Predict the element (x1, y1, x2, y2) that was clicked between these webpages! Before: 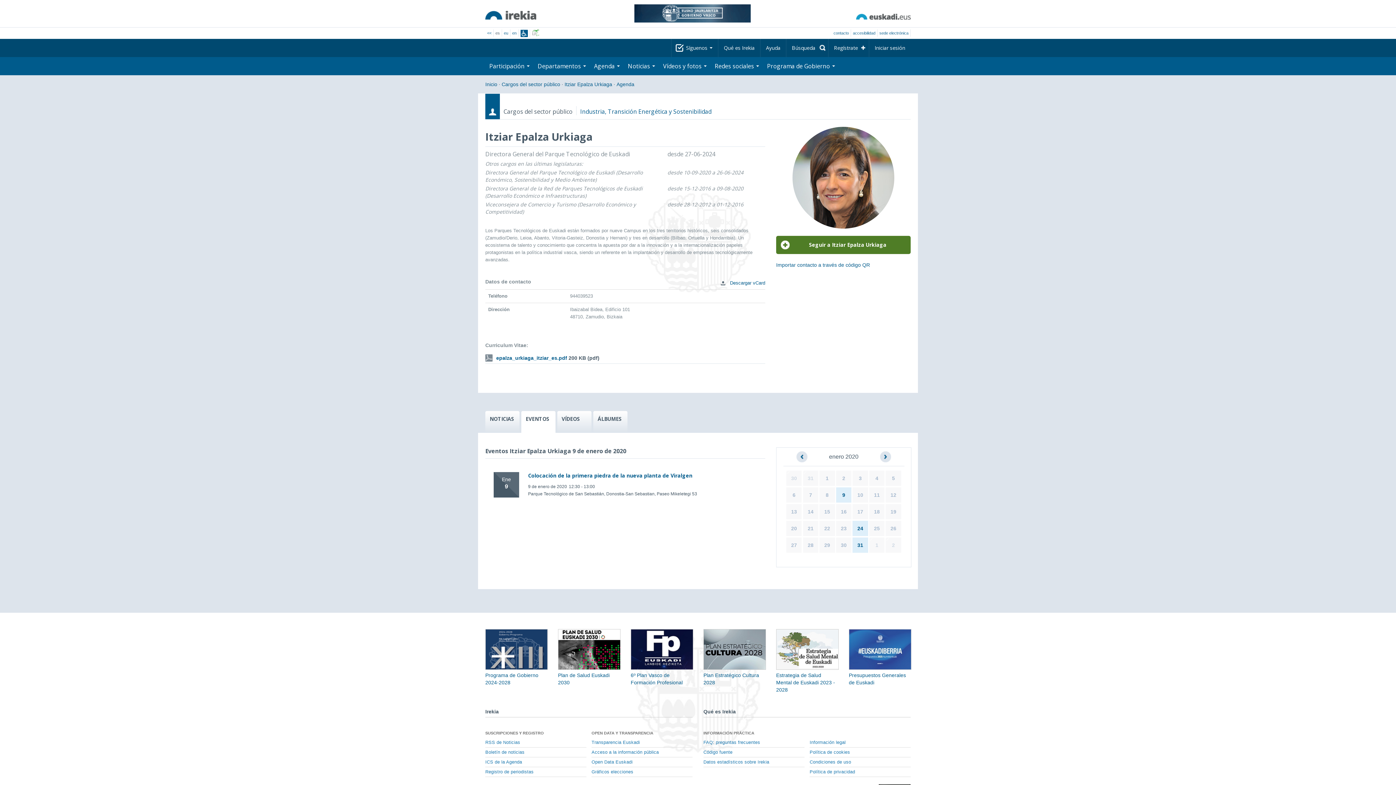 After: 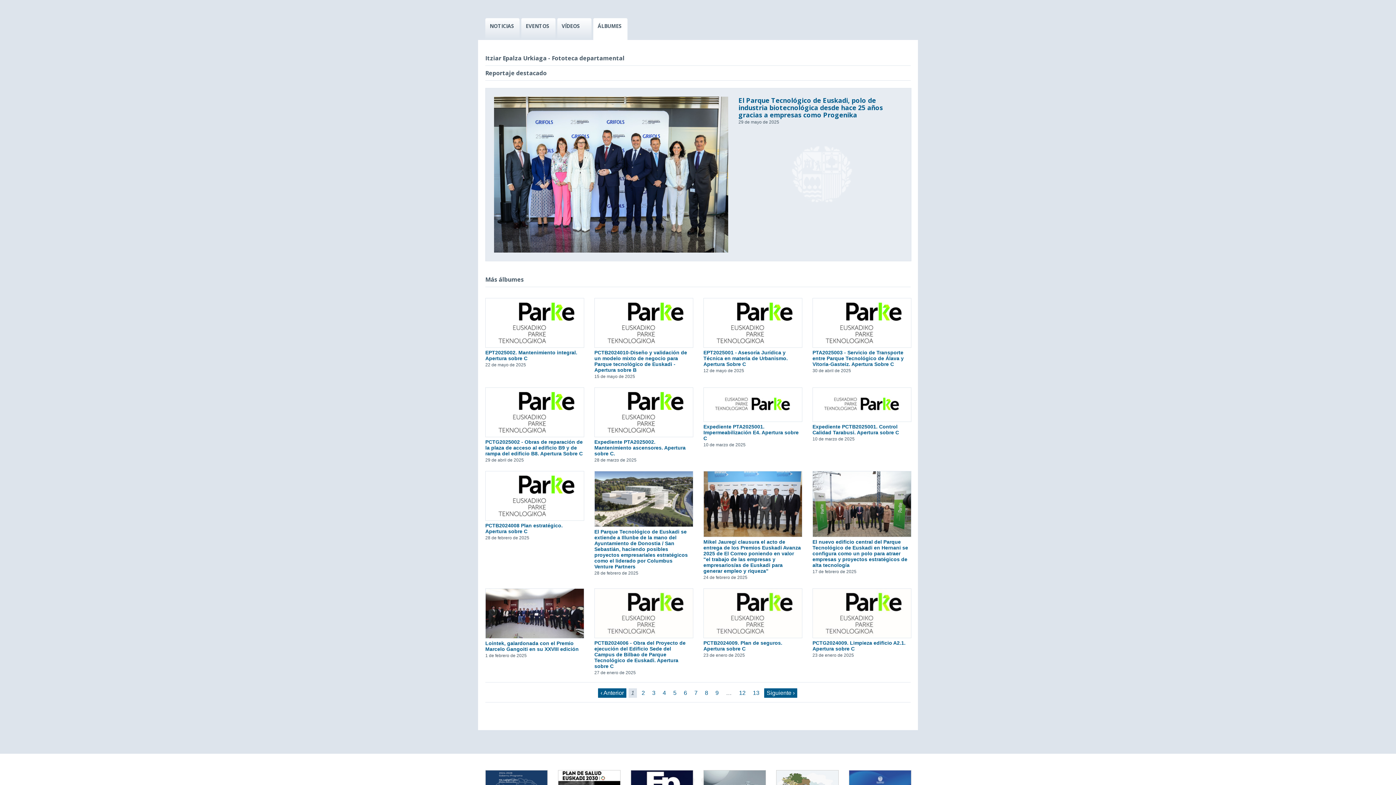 Action: bbox: (593, 411, 627, 433) label: ÁLBUMES